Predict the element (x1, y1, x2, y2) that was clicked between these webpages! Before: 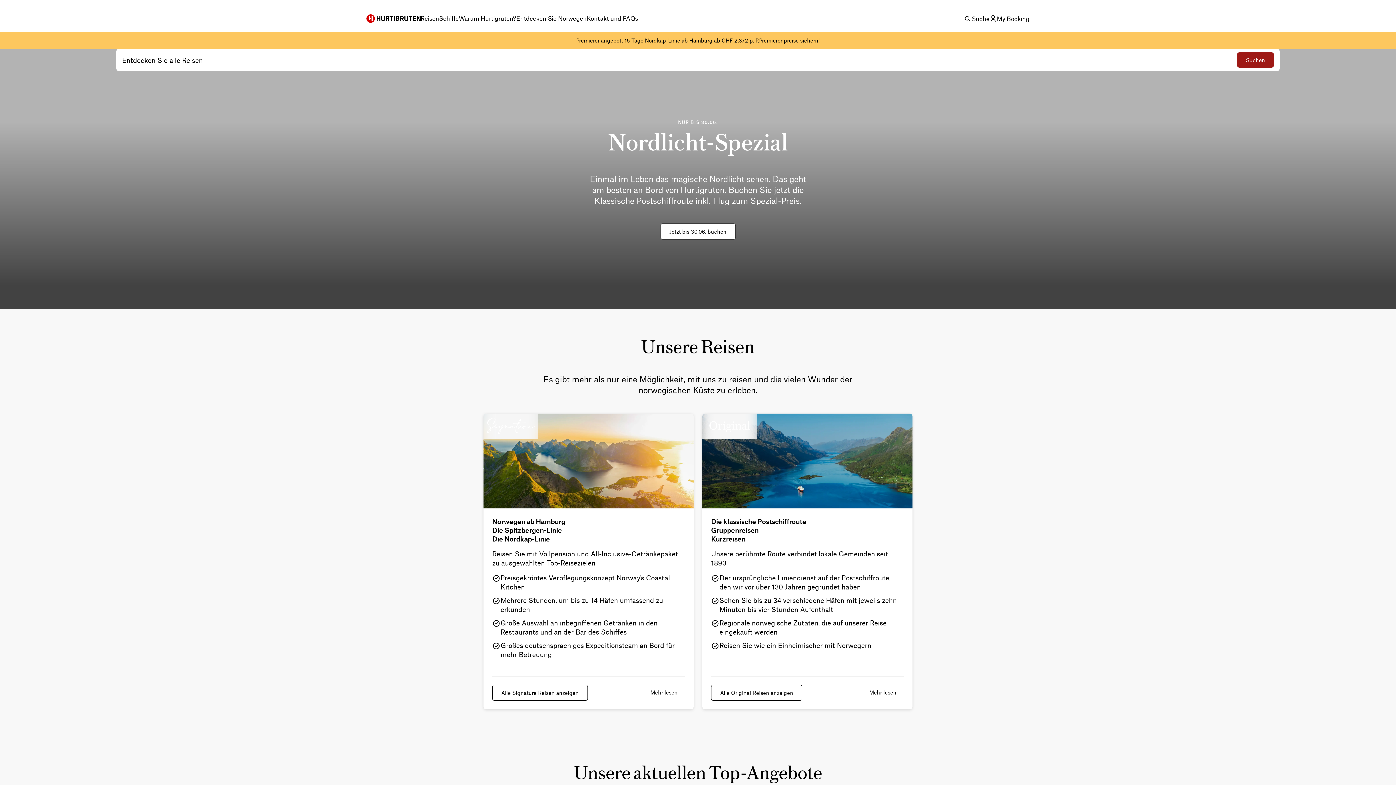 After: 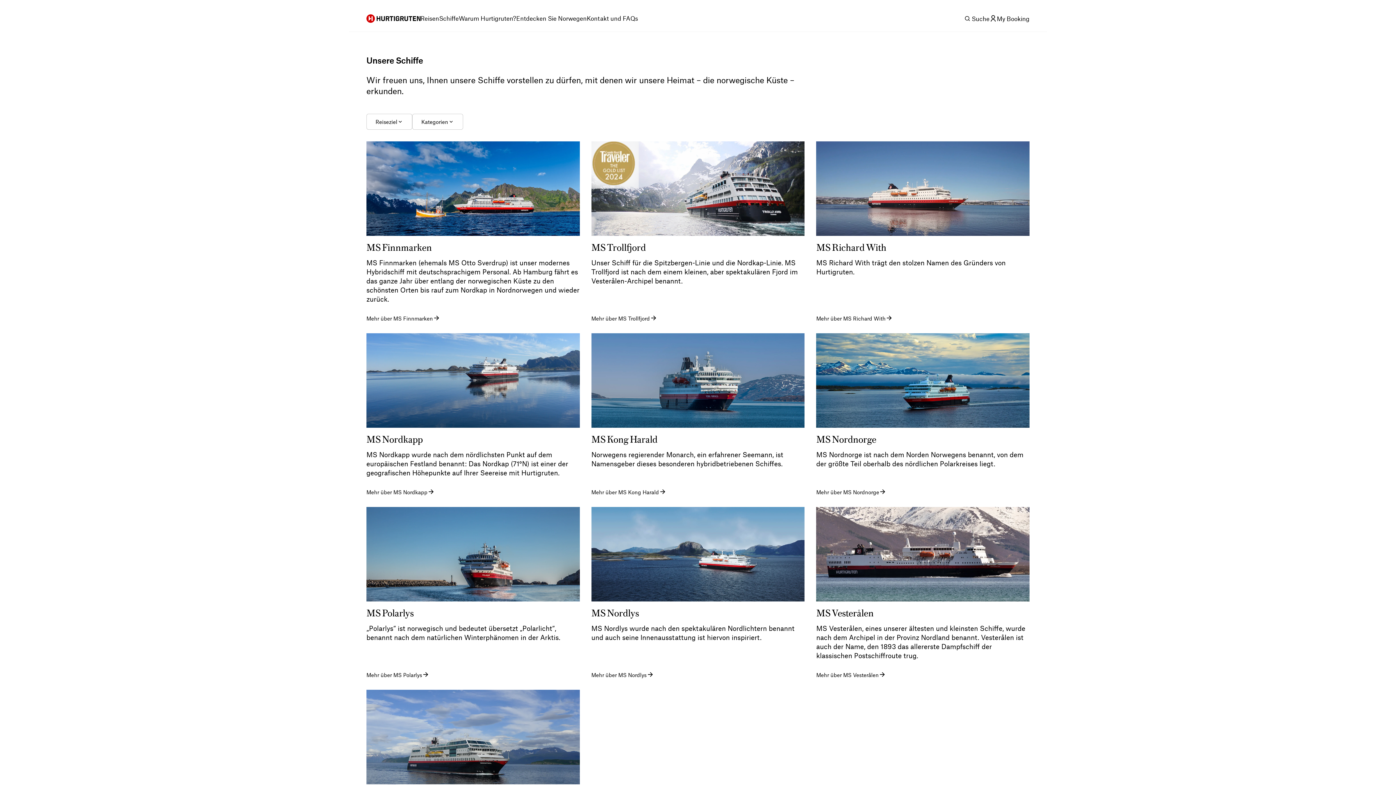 Action: label: Schiffe bbox: (439, 14, 458, 22)